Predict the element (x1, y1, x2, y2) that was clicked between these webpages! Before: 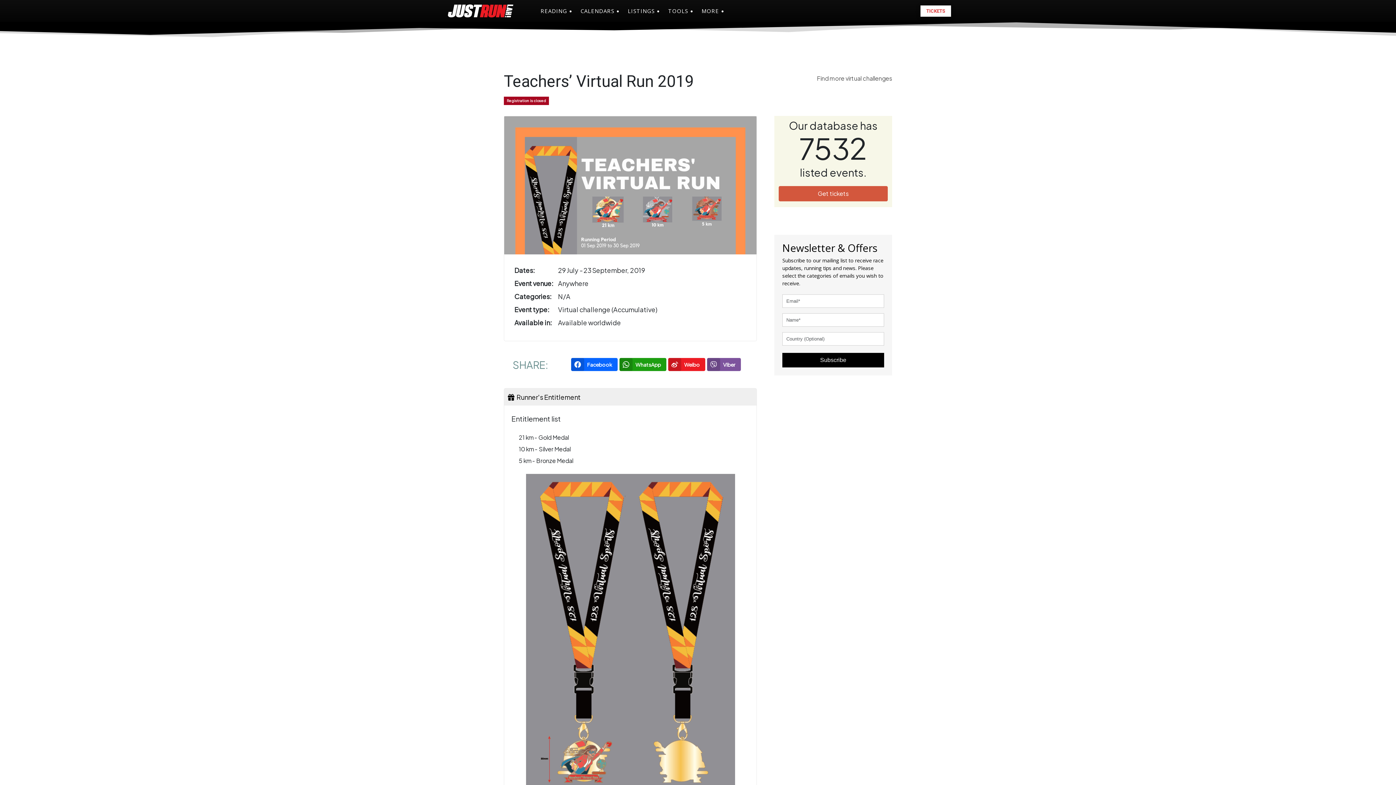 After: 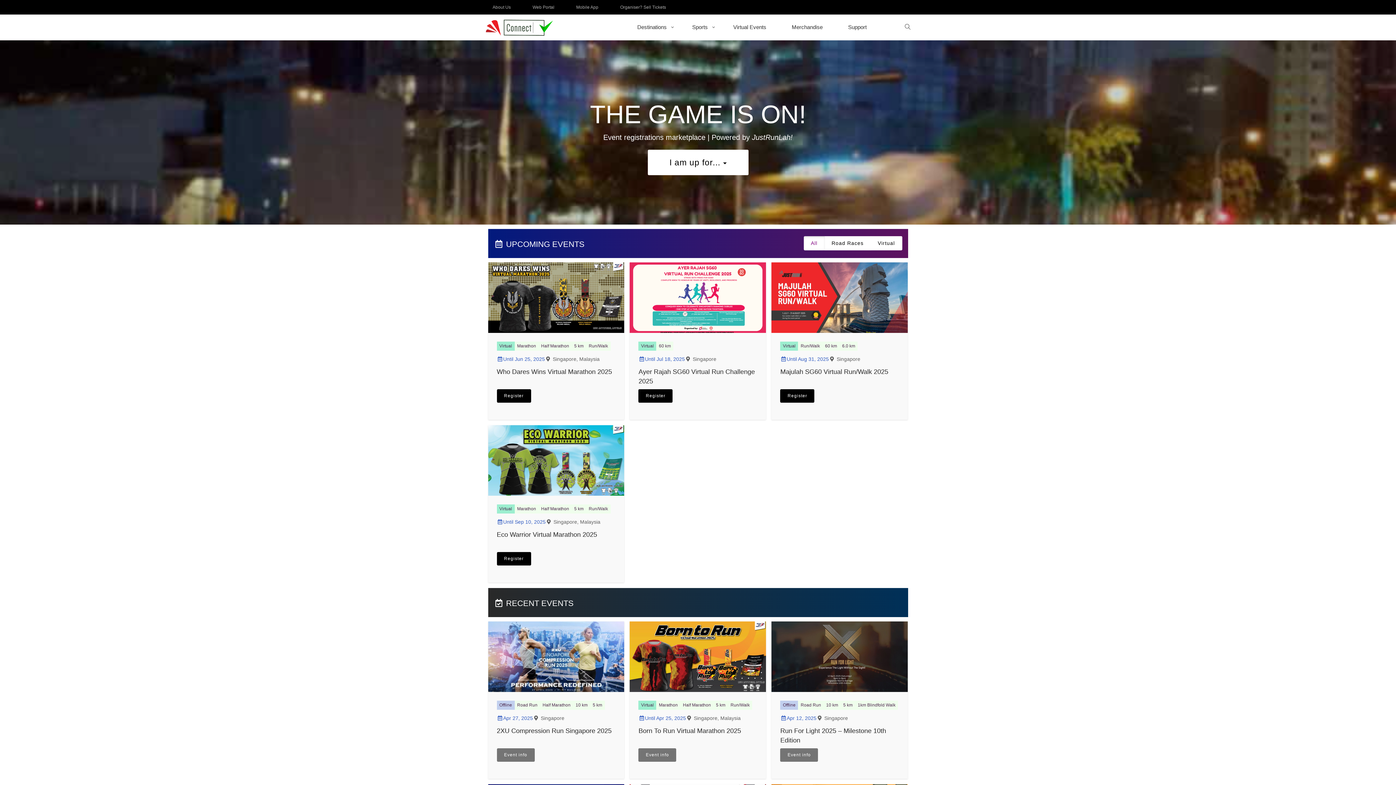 Action: bbox: (776, 186, 890, 201) label: Get tickets